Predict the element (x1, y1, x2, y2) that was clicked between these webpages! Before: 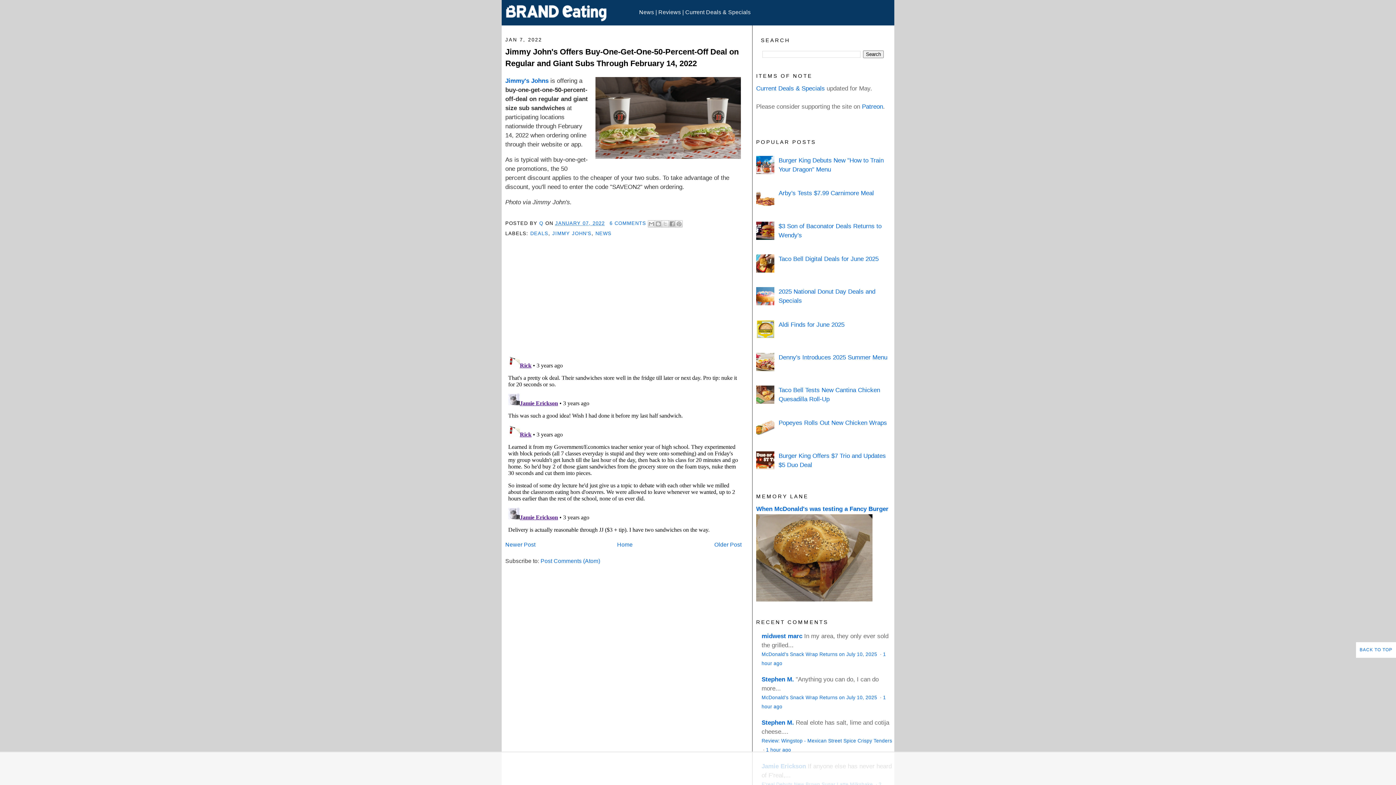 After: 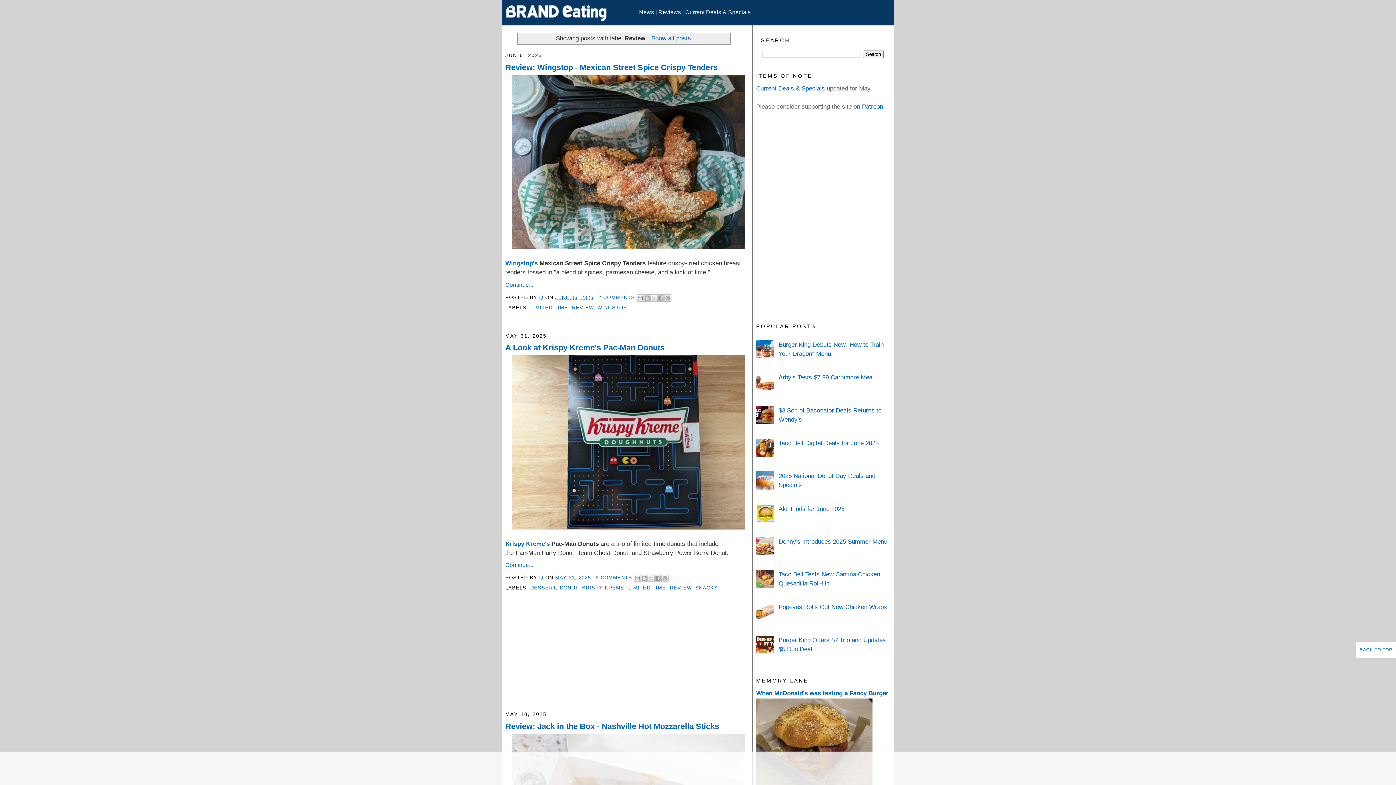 Action: bbox: (658, 9, 681, 15) label: Reviews